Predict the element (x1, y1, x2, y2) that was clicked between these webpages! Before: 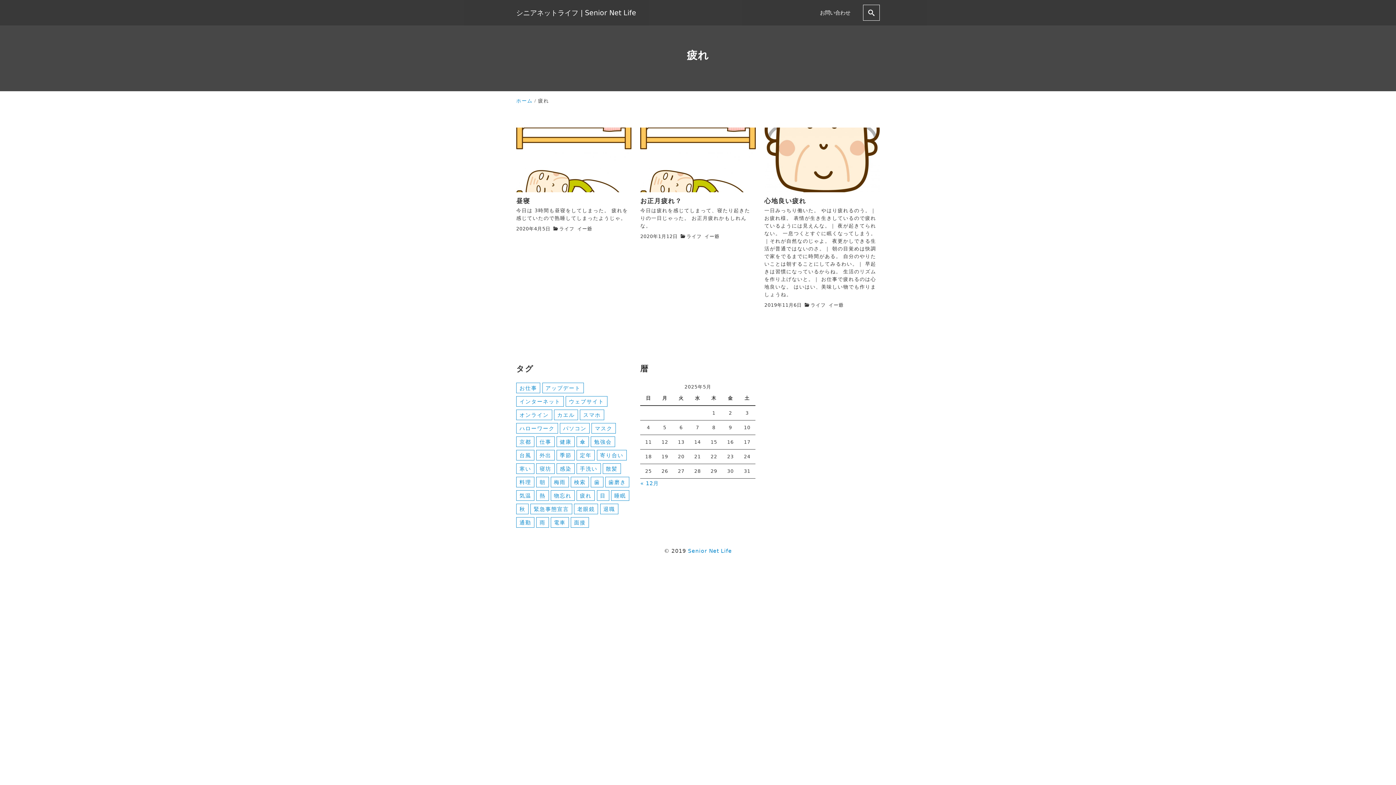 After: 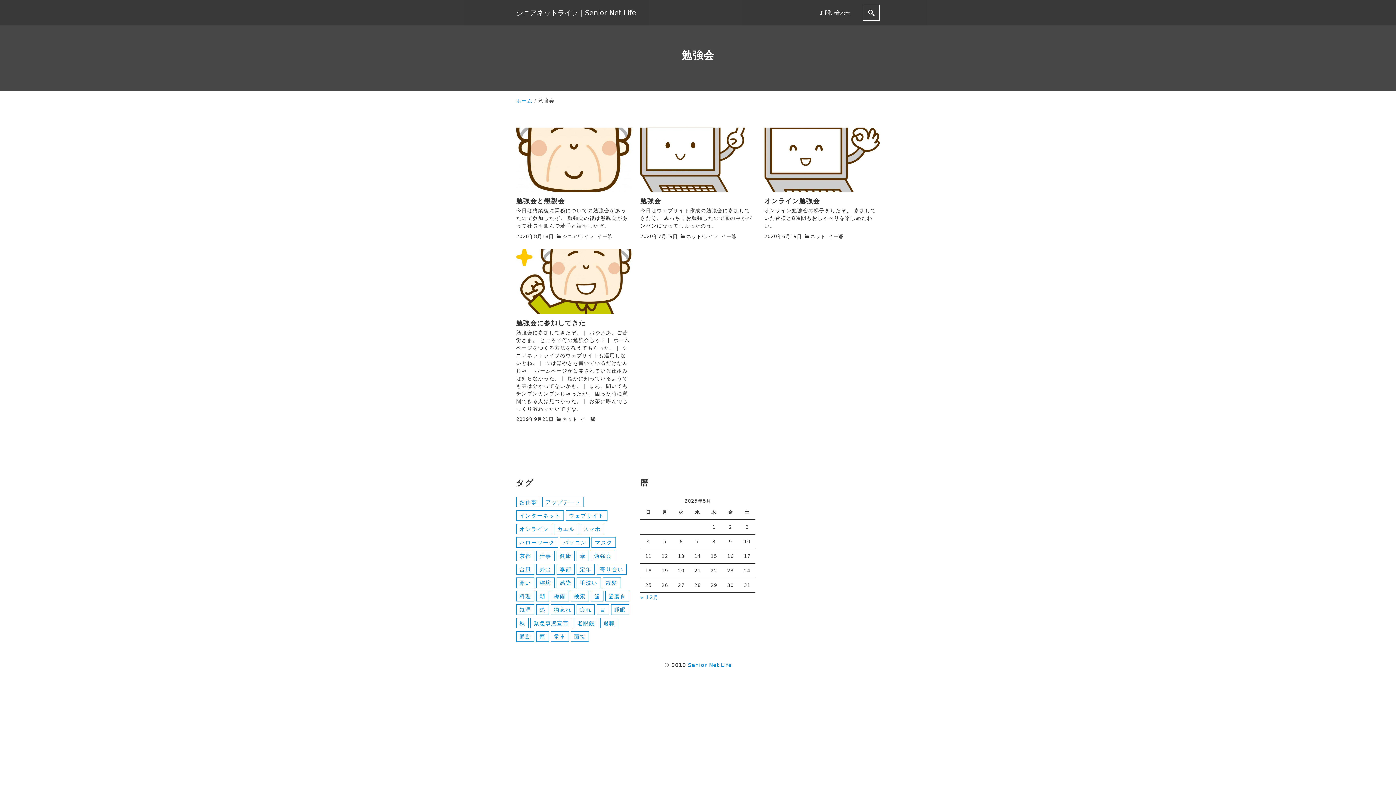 Action: label: 勉強会 bbox: (591, 436, 615, 447)